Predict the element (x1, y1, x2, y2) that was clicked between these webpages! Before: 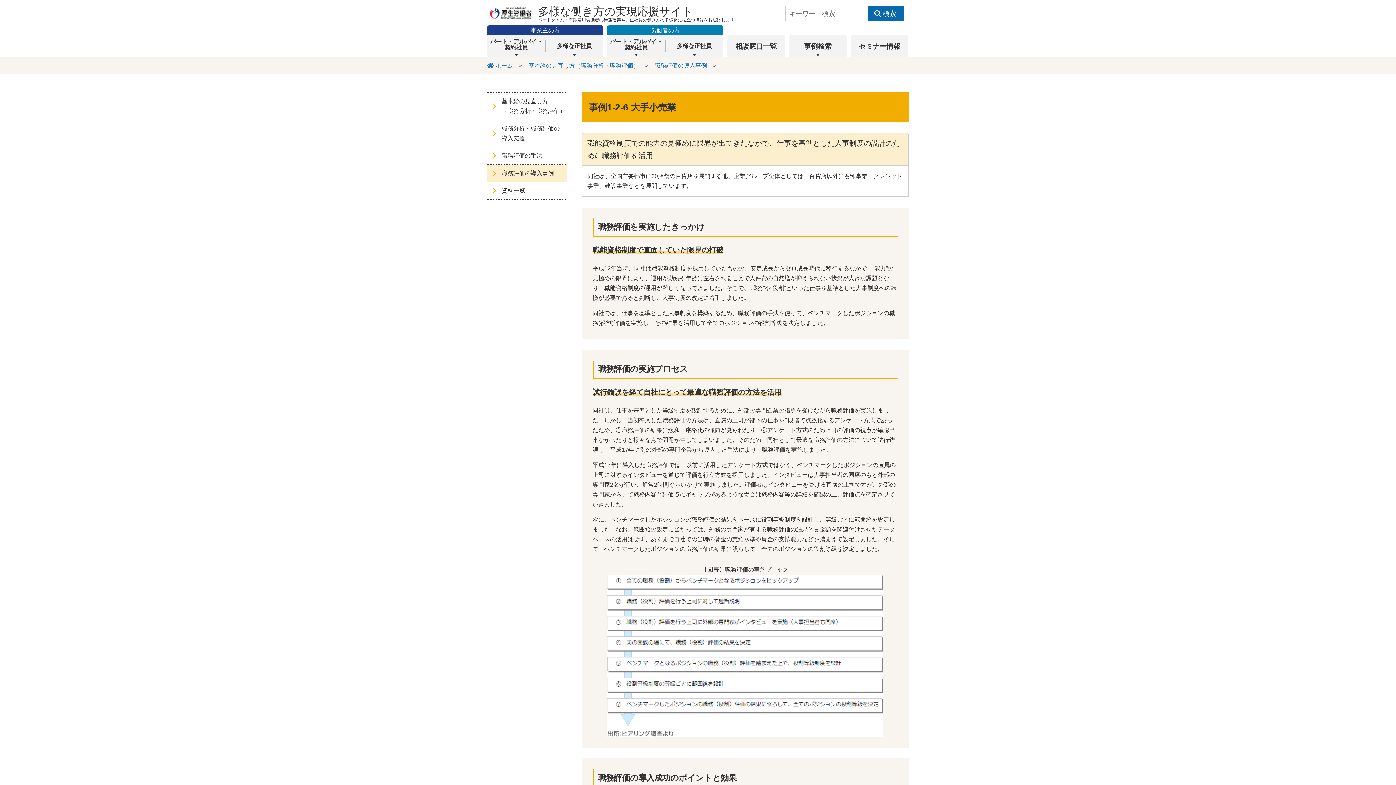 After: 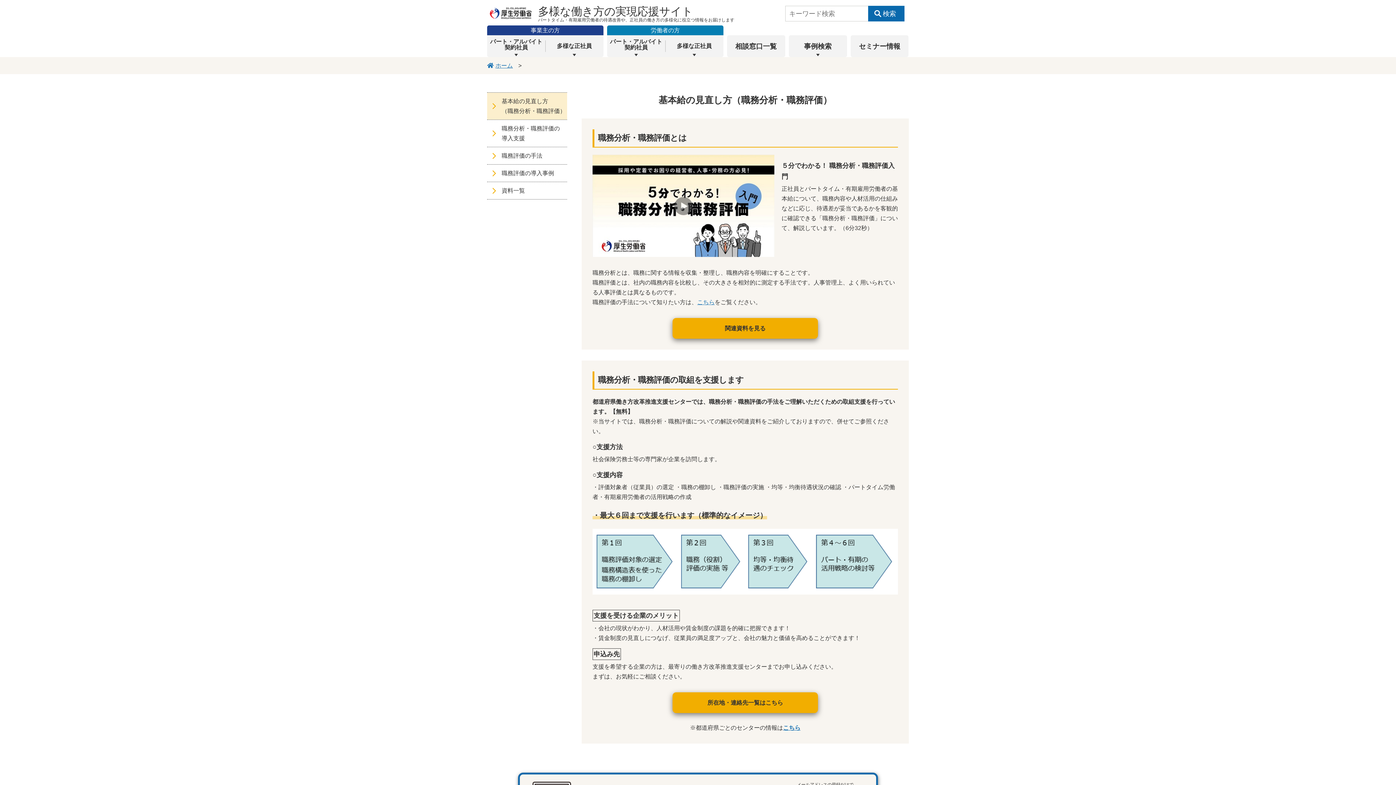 Action: bbox: (528, 62, 639, 68) label: 基本給の見直し方（職務分析・職務評価）